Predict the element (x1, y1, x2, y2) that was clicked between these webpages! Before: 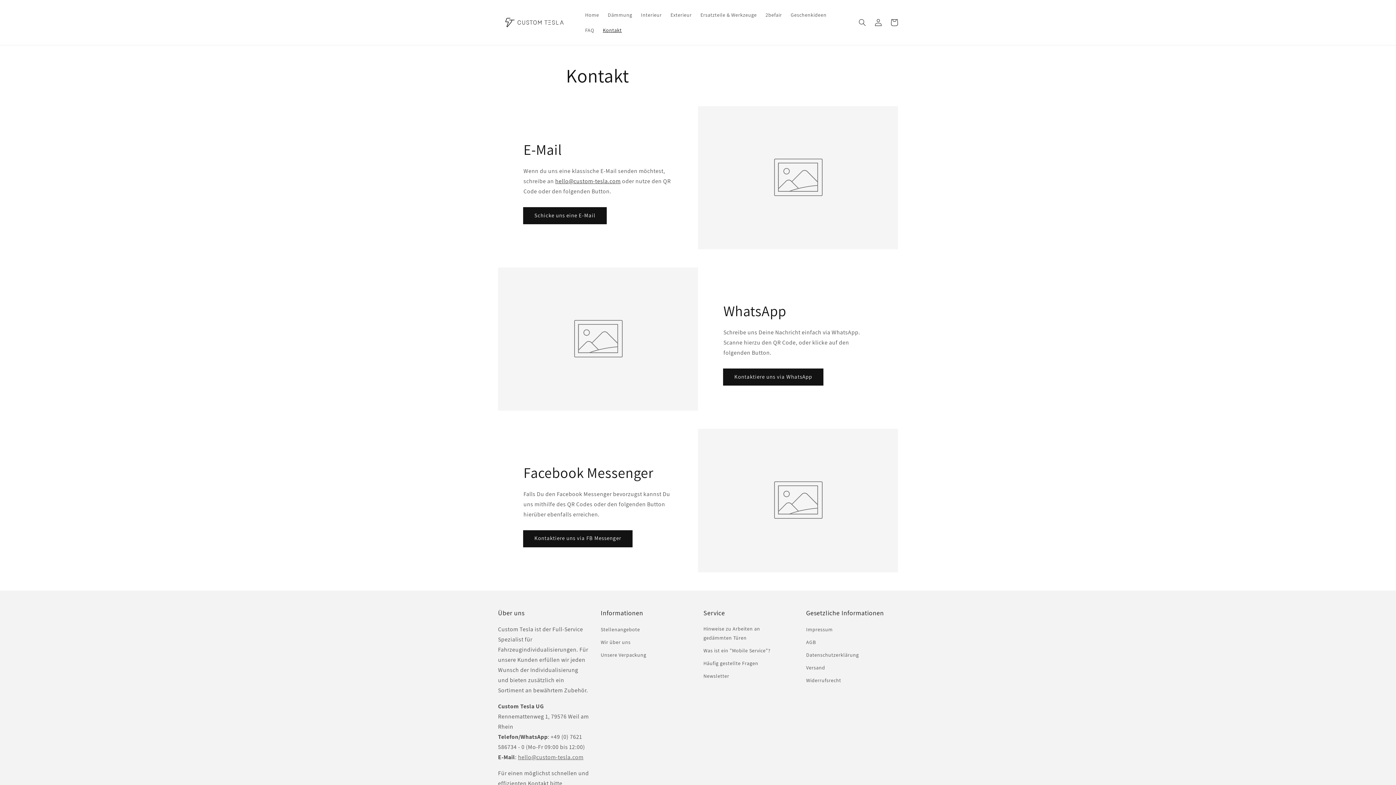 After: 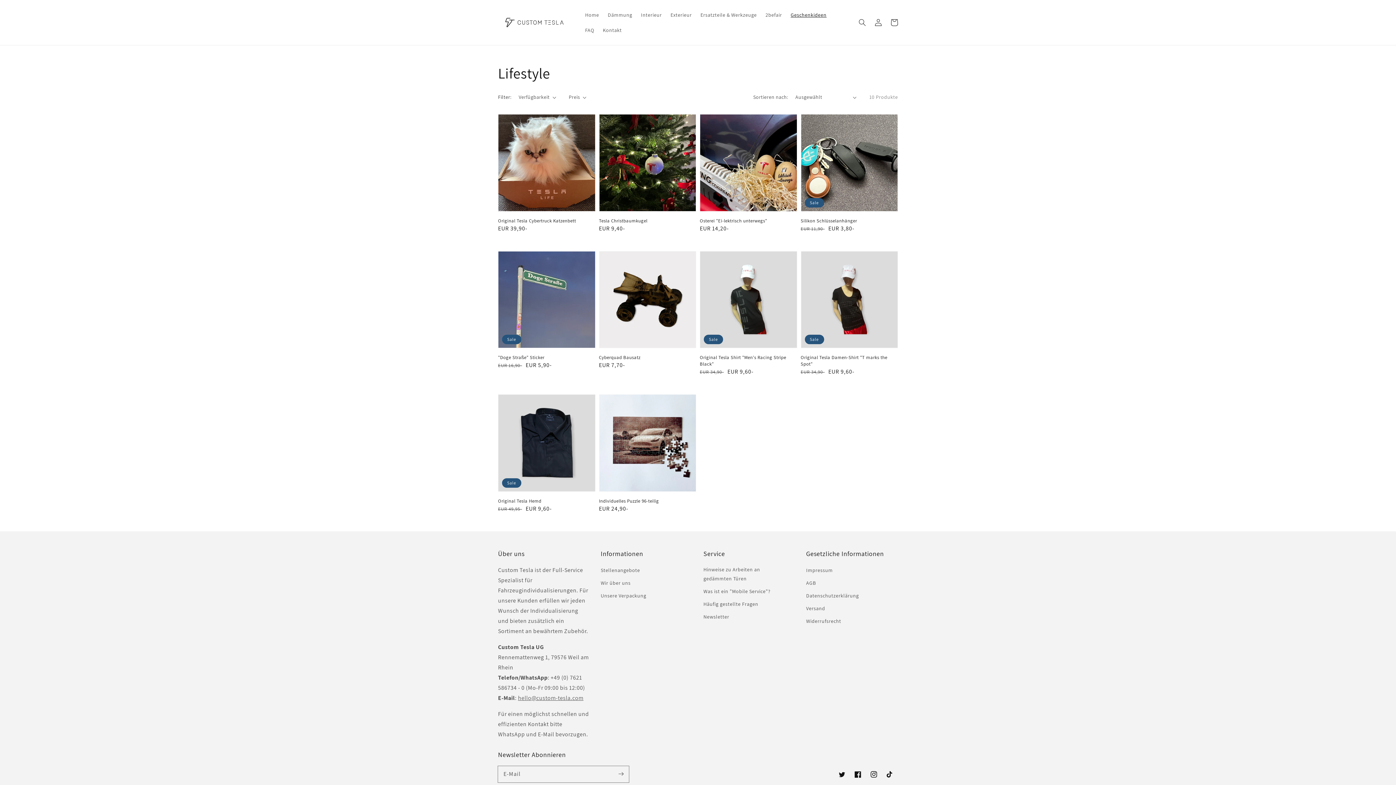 Action: label: Geschenkideen bbox: (786, 7, 831, 22)